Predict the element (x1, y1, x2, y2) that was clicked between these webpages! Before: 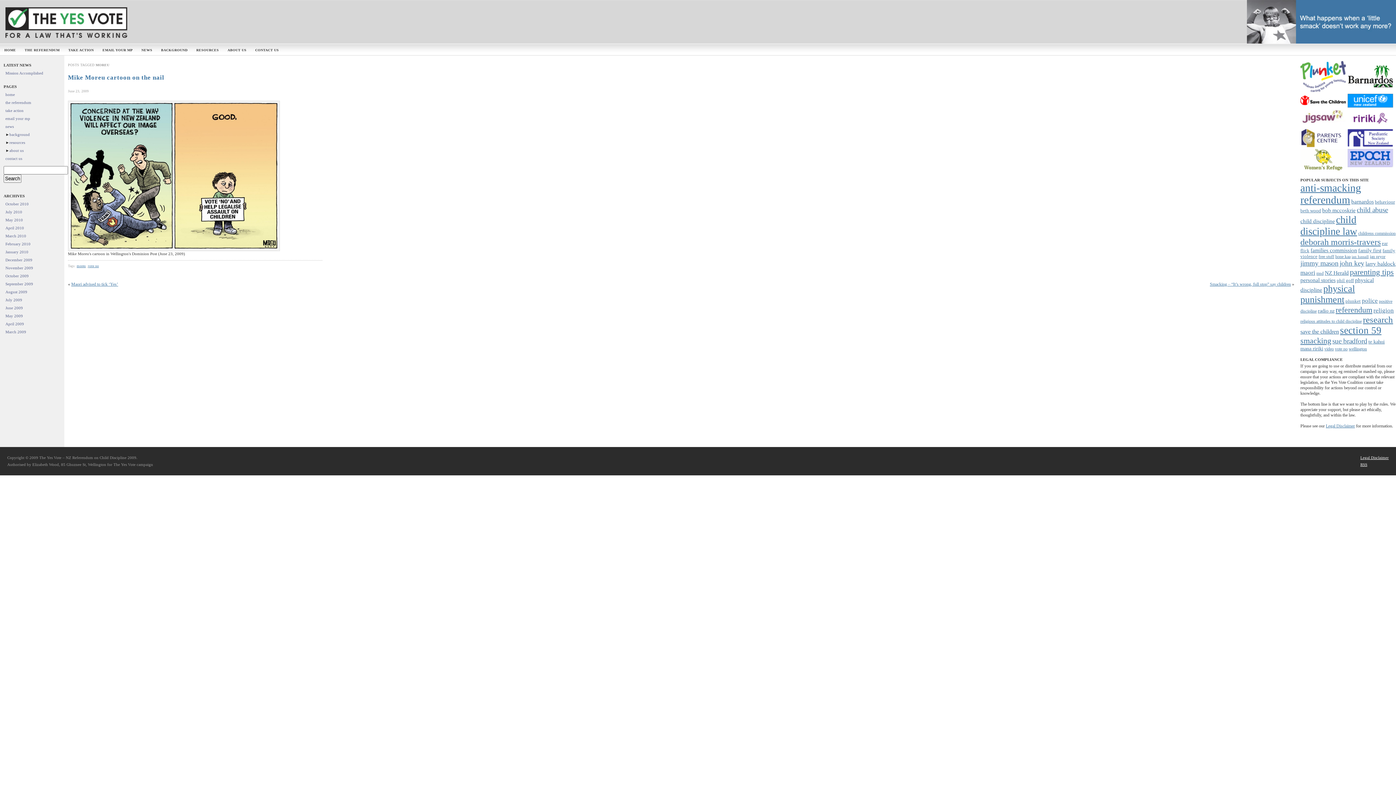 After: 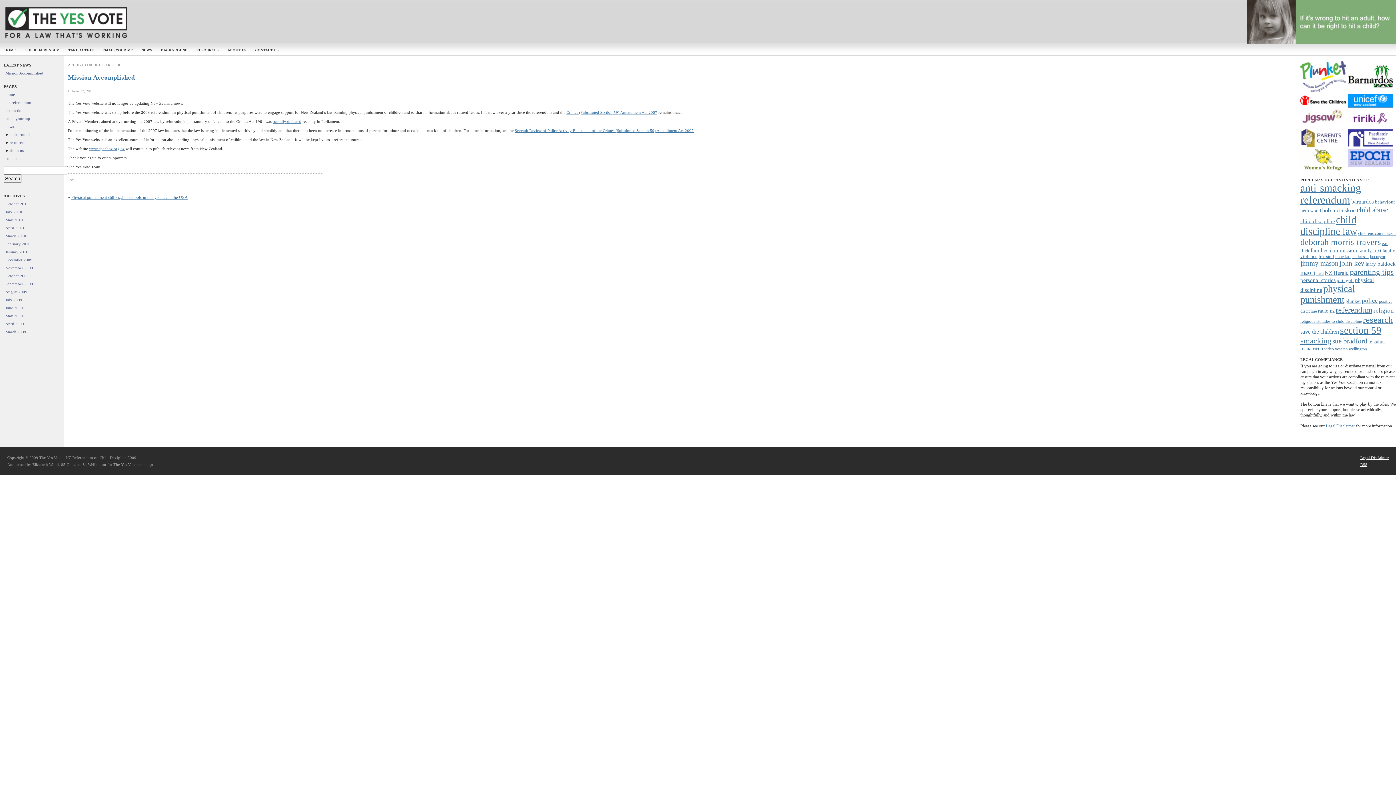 Action: bbox: (5, 201, 28, 206) label: October 2010